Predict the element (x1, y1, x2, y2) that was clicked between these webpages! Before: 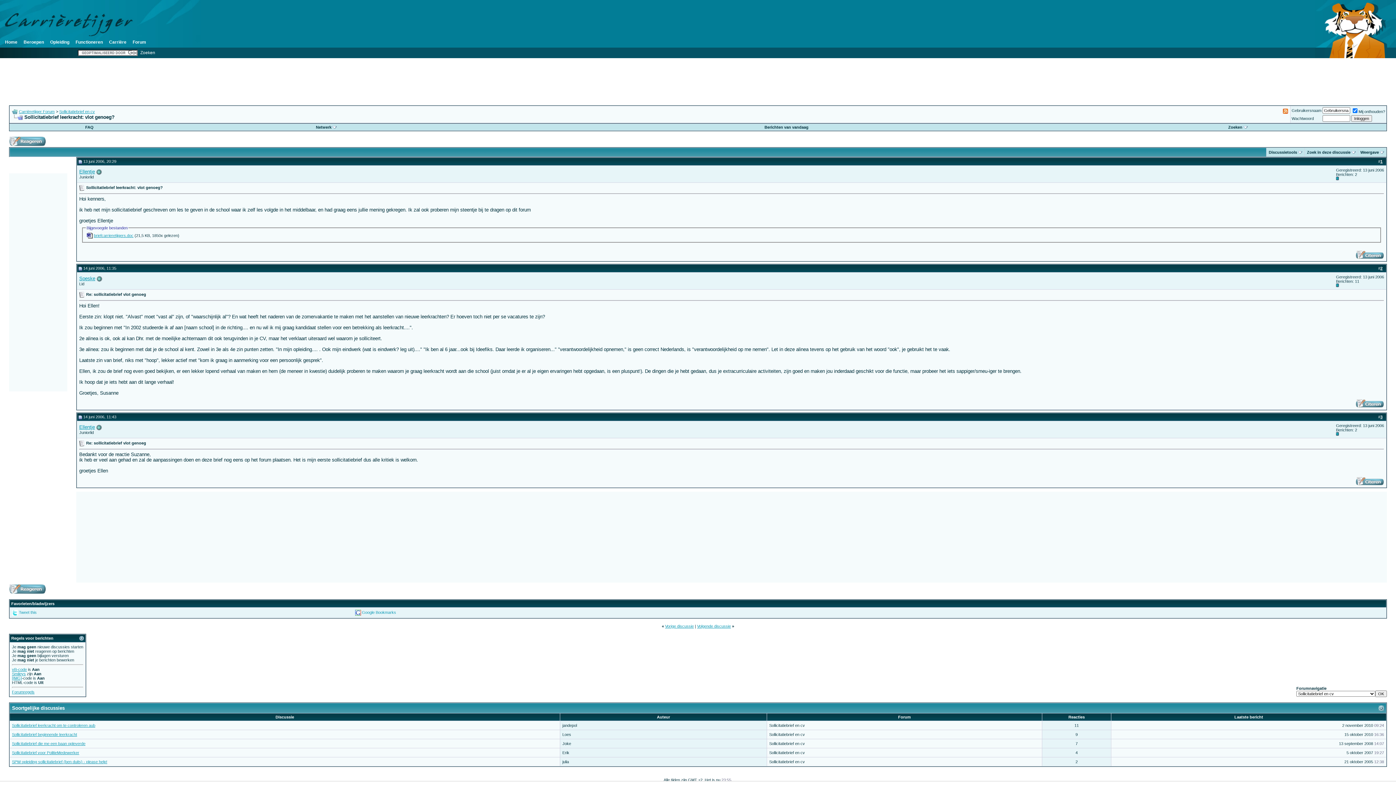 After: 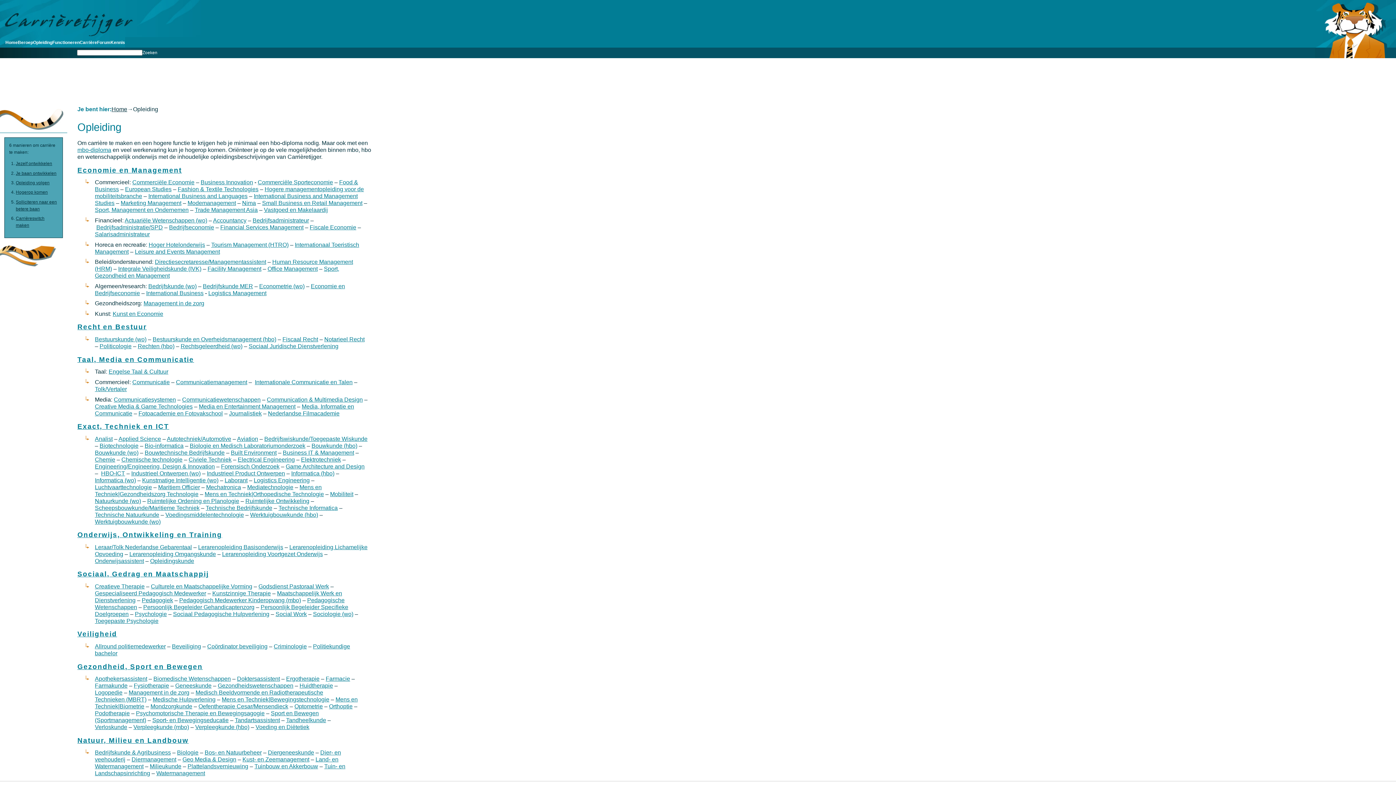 Action: bbox: (50, 39, 69, 44) label: Opleiding